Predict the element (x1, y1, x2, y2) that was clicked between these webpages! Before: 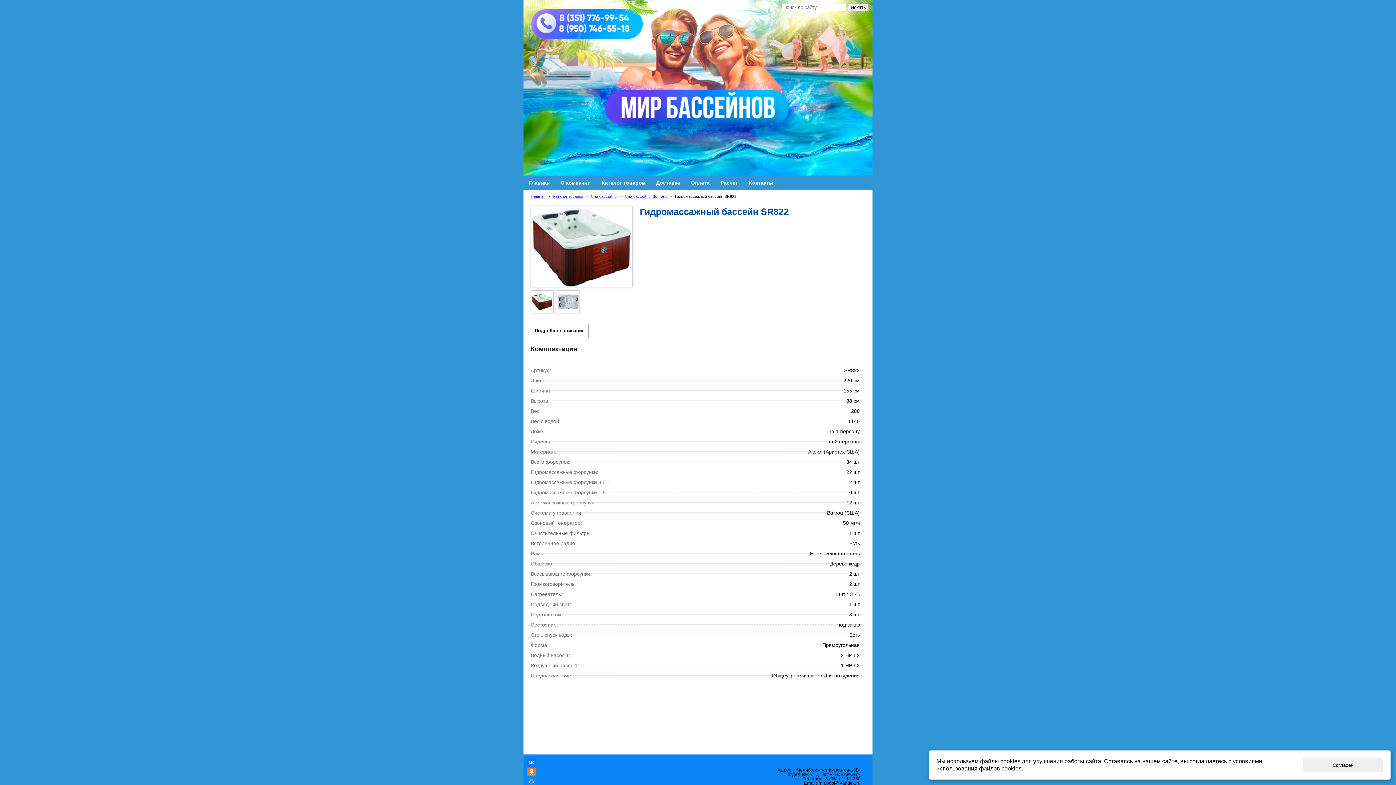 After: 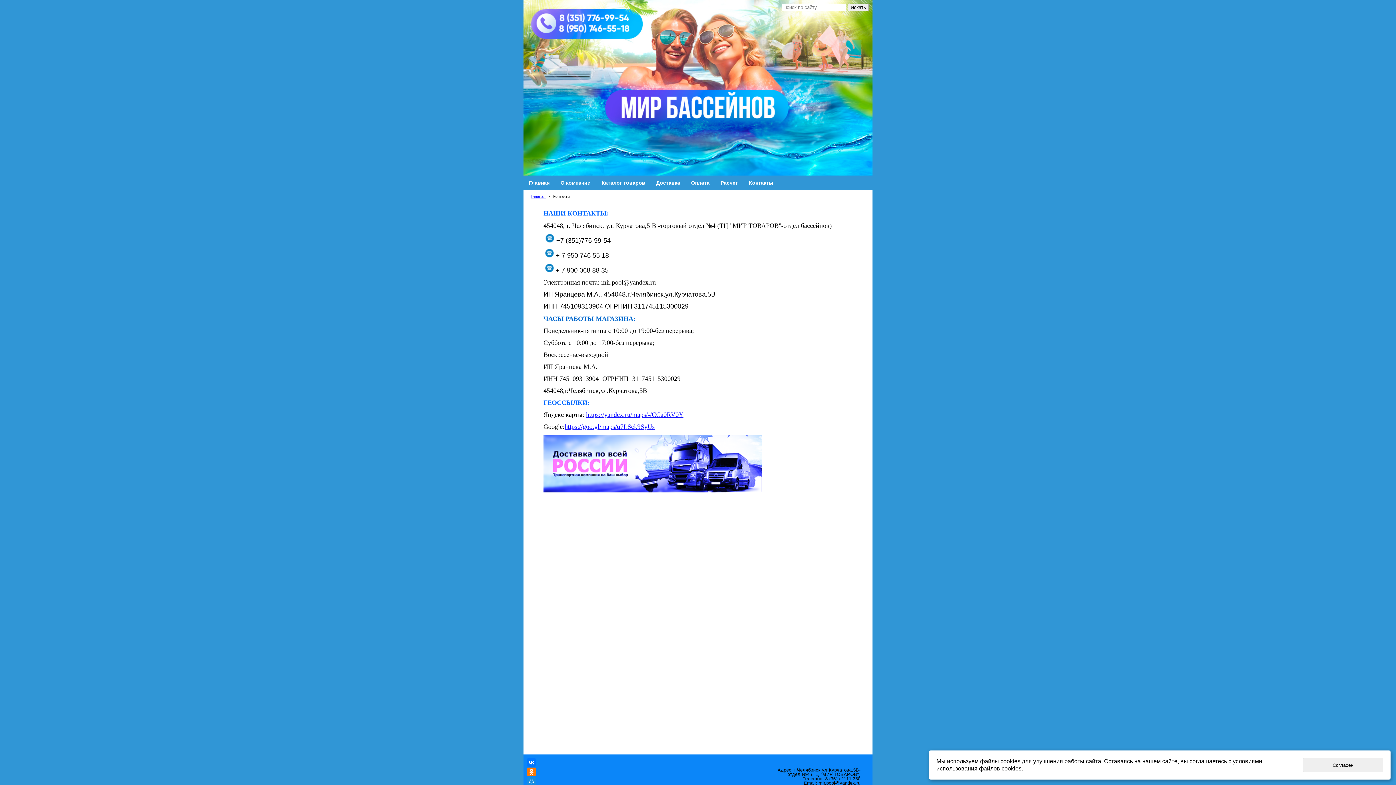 Action: bbox: (743, 176, 778, 189) label: Контакты